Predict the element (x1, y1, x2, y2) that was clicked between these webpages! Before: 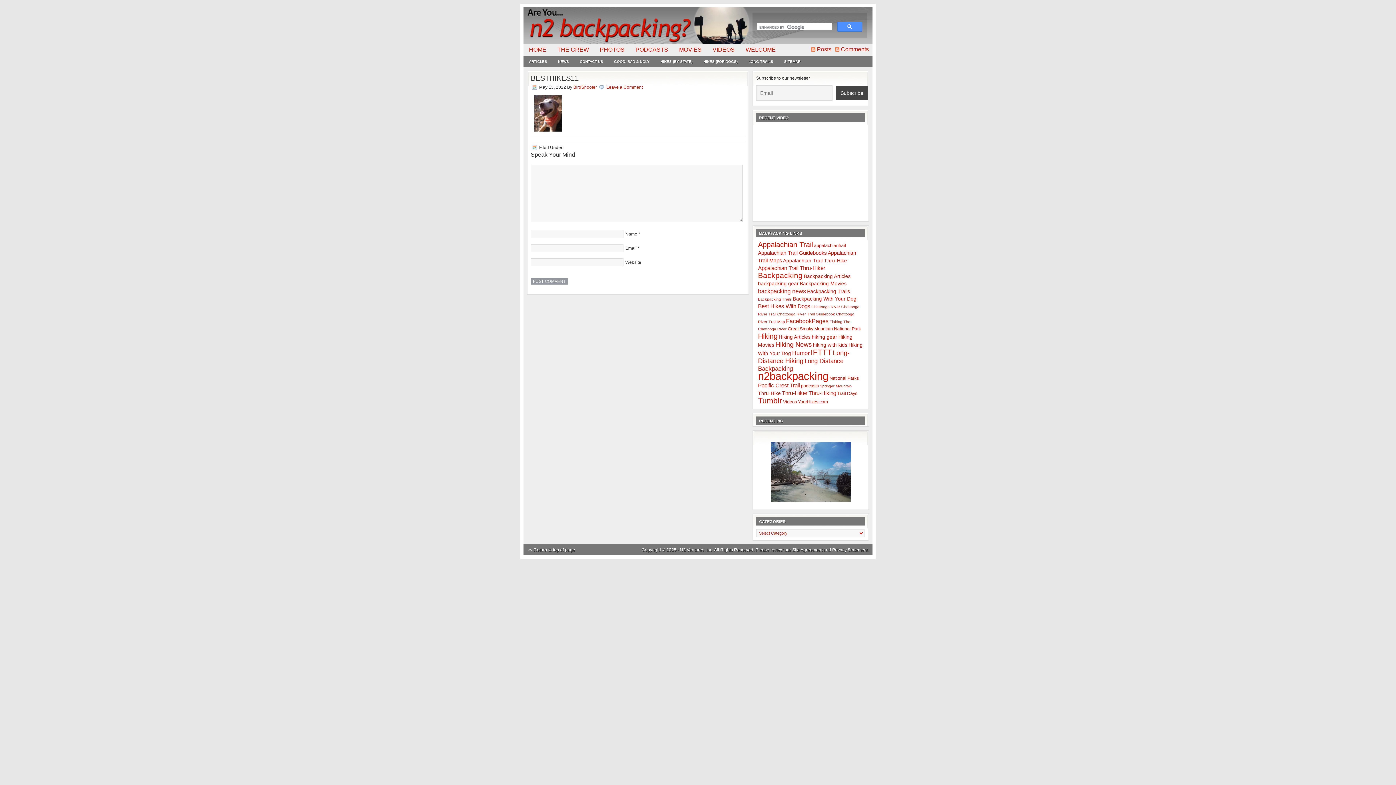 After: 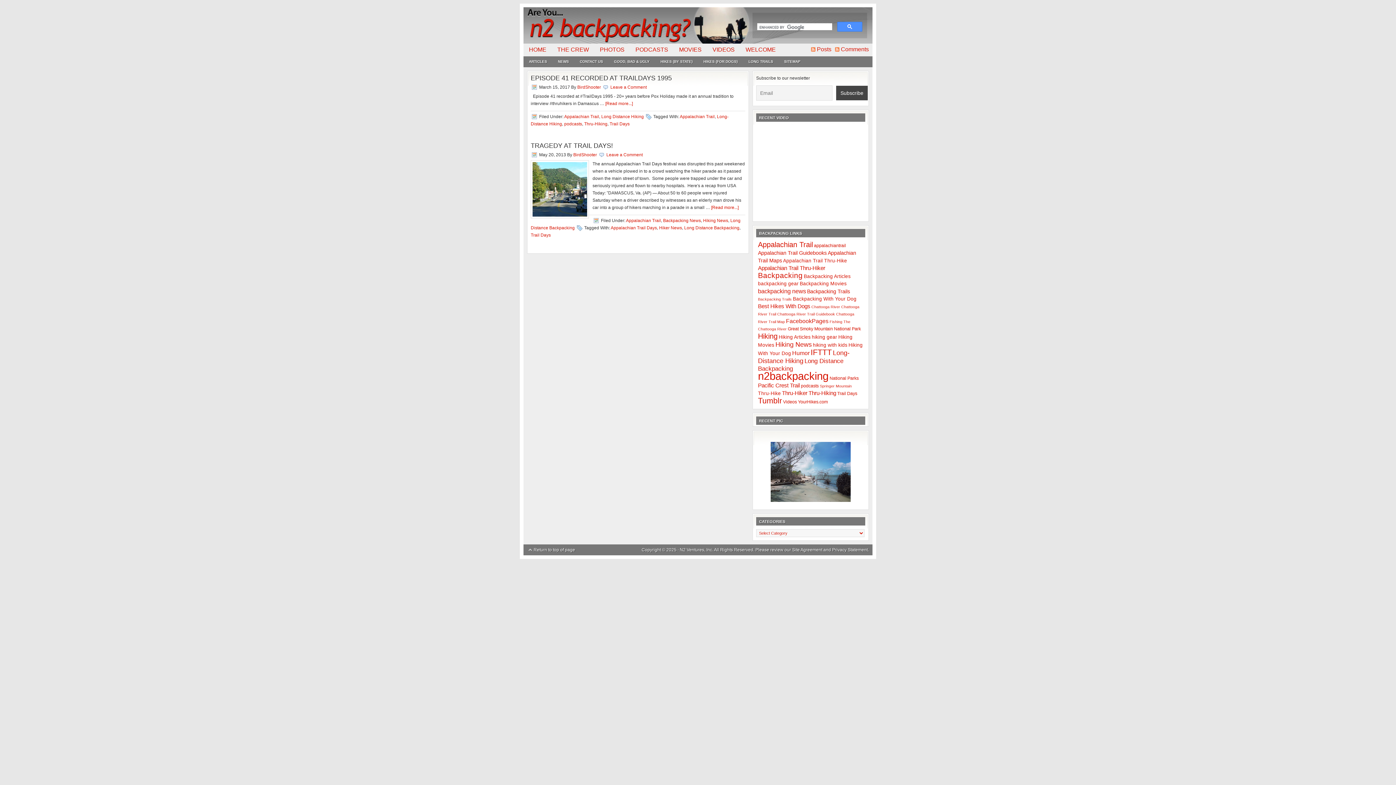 Action: label: Trail Days (2 items) bbox: (837, 391, 857, 396)